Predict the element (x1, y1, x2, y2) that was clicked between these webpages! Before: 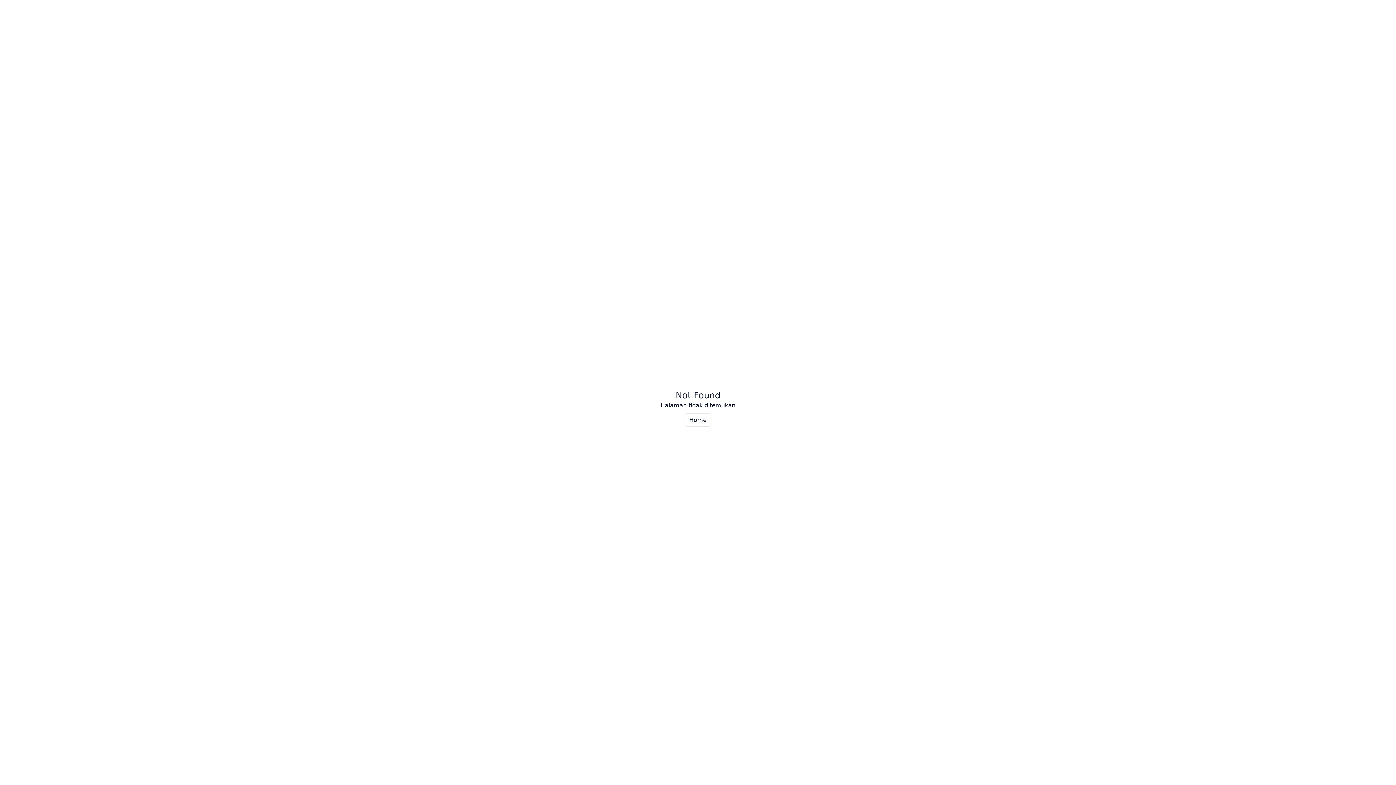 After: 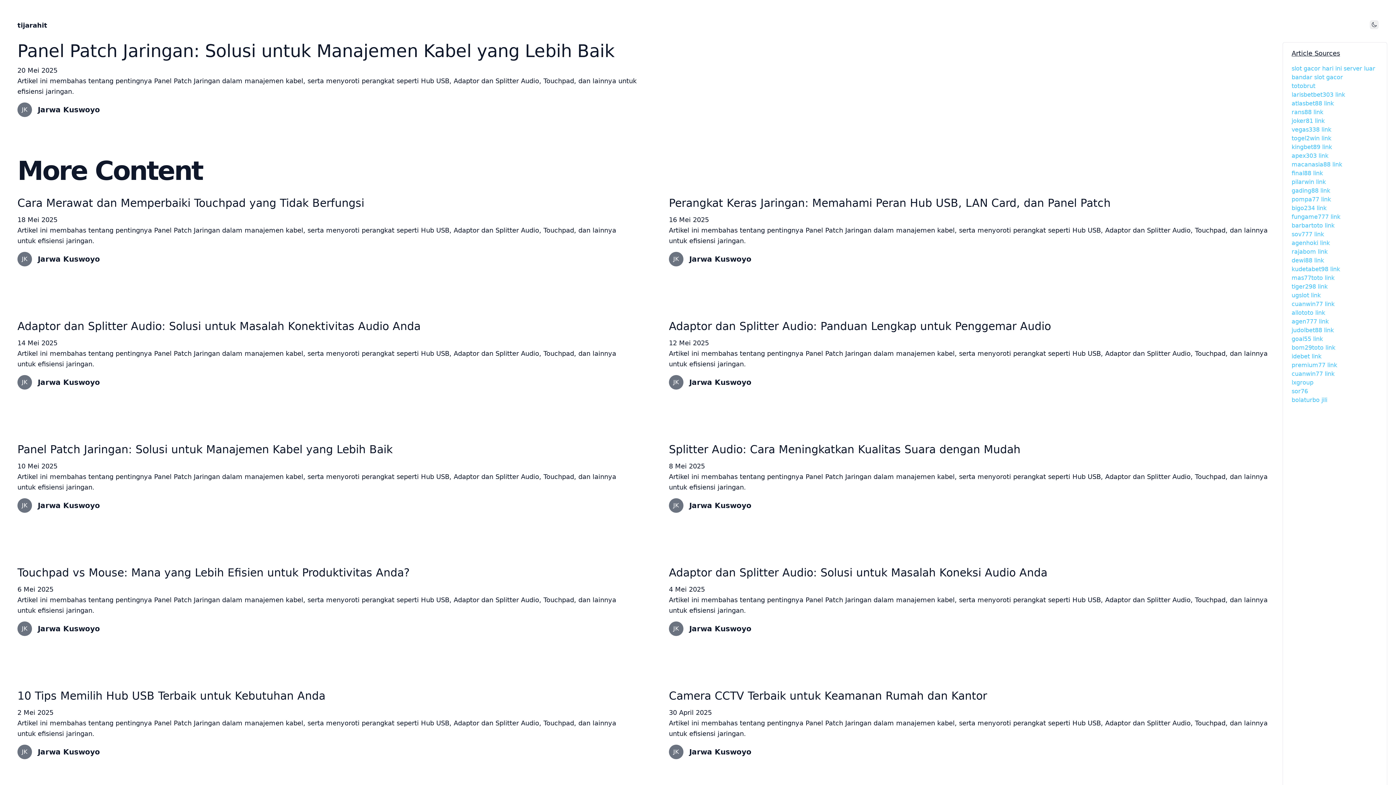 Action: label: Home bbox: (684, 413, 711, 426)